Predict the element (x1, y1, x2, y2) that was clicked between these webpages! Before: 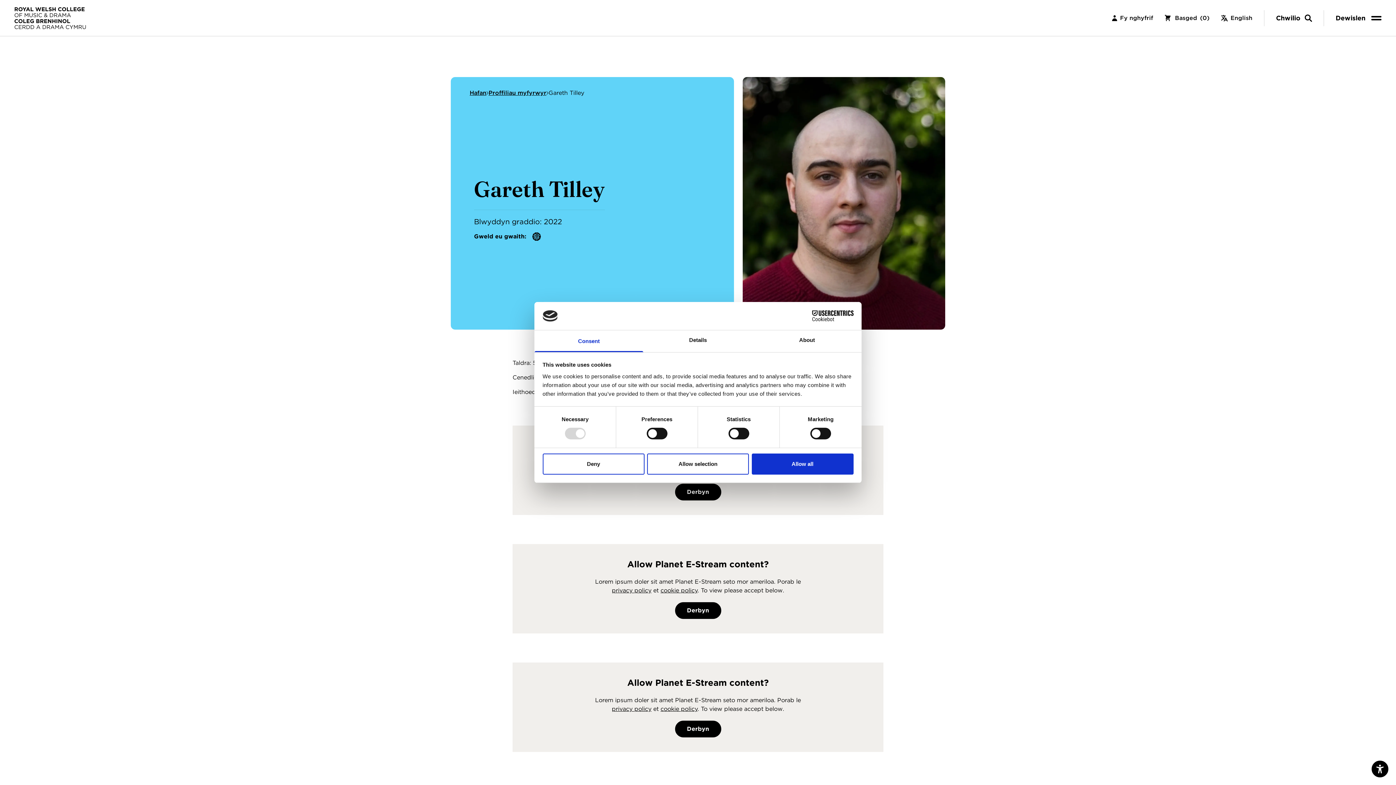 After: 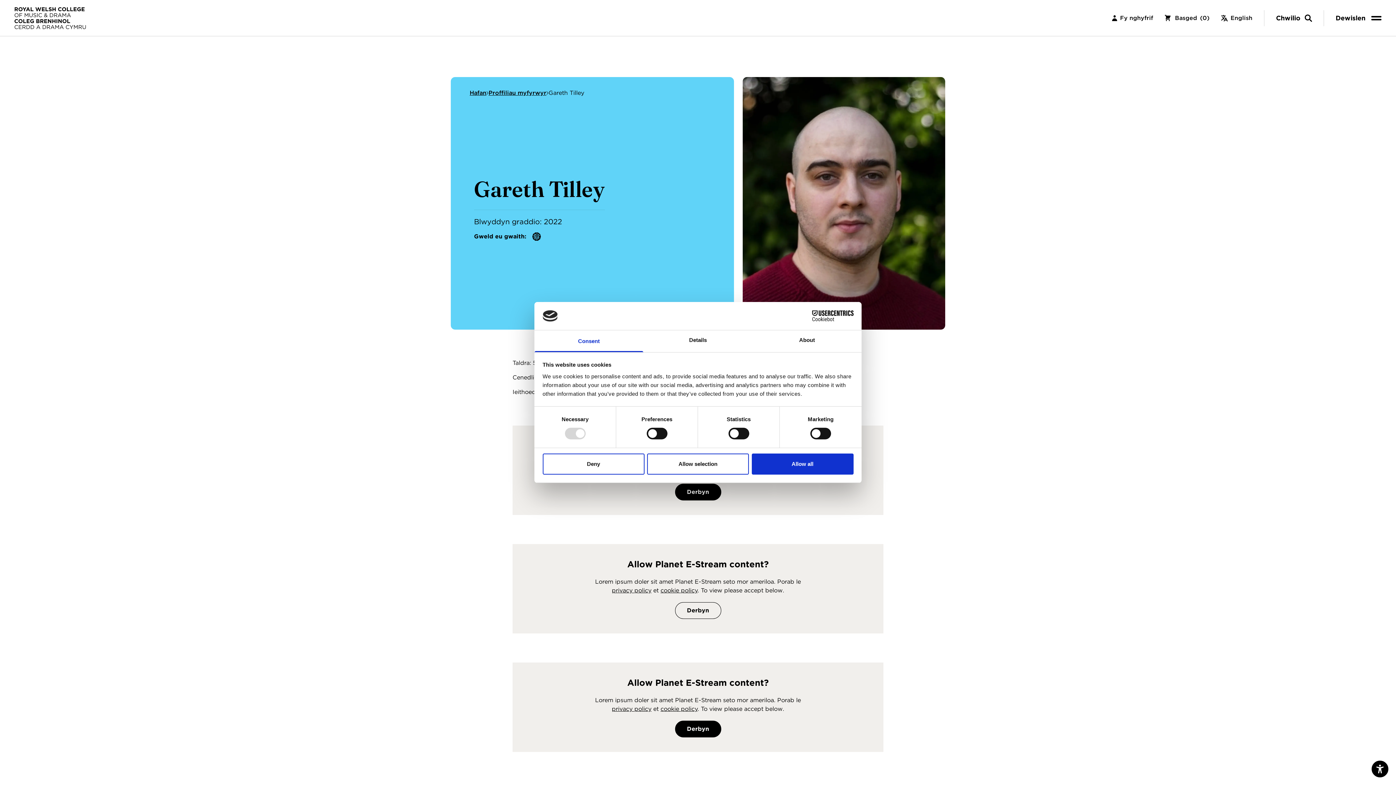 Action: label: Derbyn bbox: (675, 602, 721, 619)